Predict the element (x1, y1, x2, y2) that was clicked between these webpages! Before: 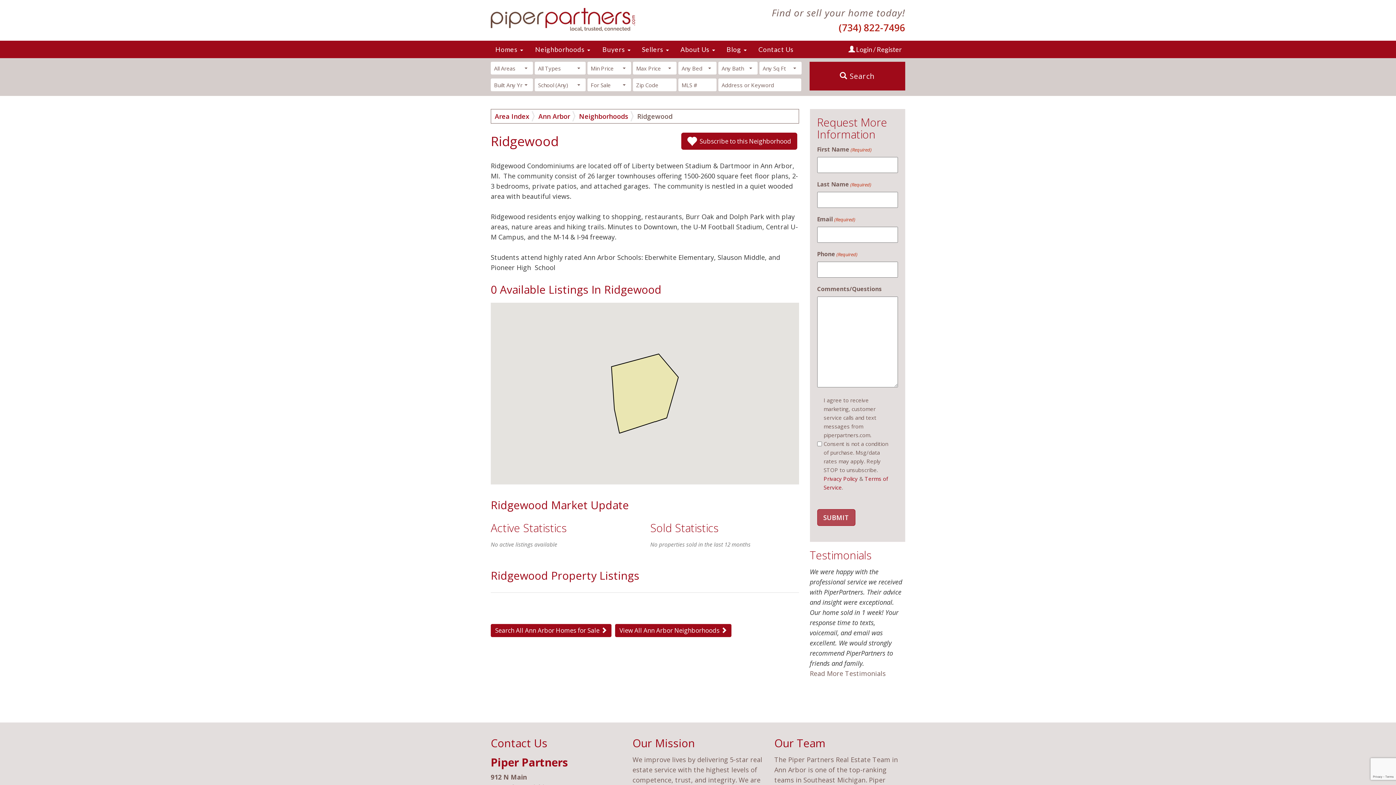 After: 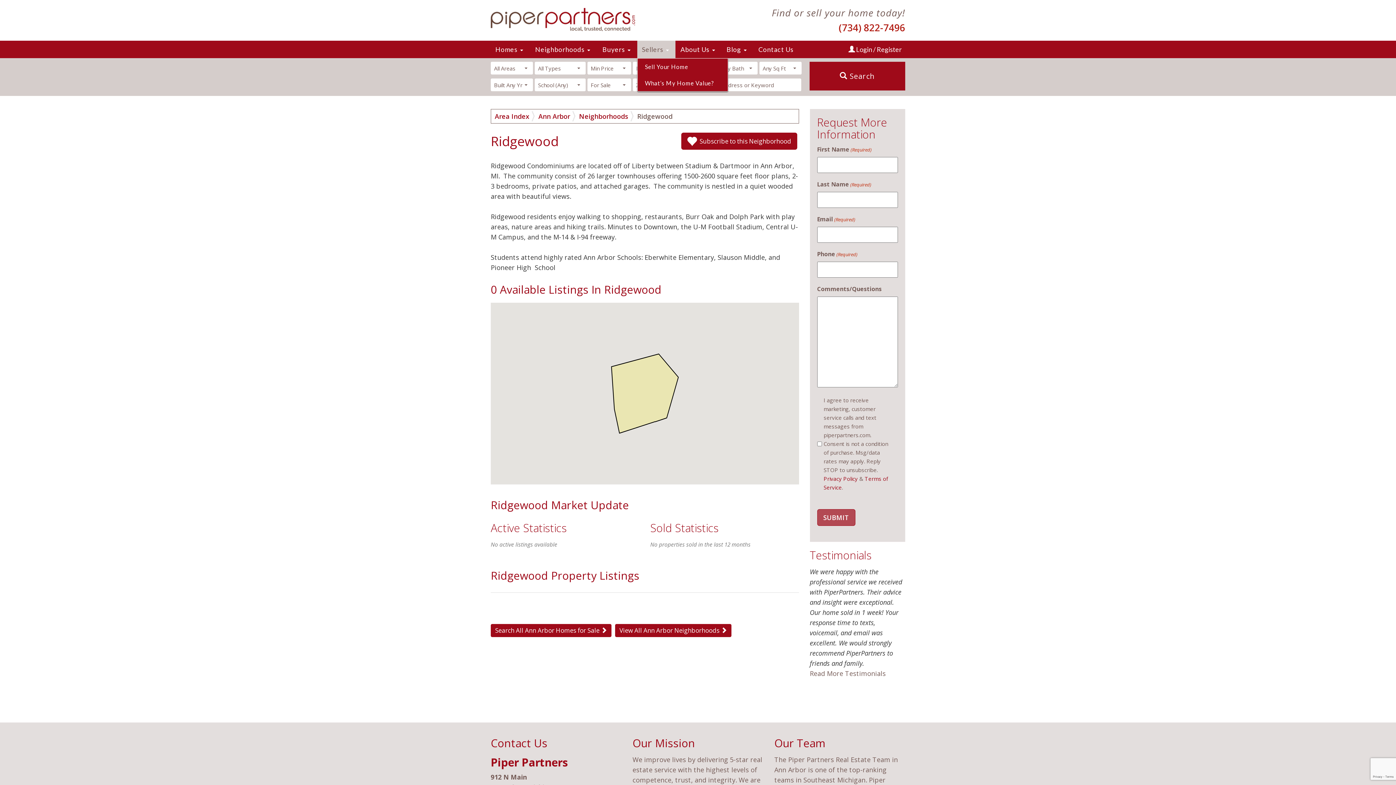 Action: label: Sellers bbox: (637, 40, 675, 58)